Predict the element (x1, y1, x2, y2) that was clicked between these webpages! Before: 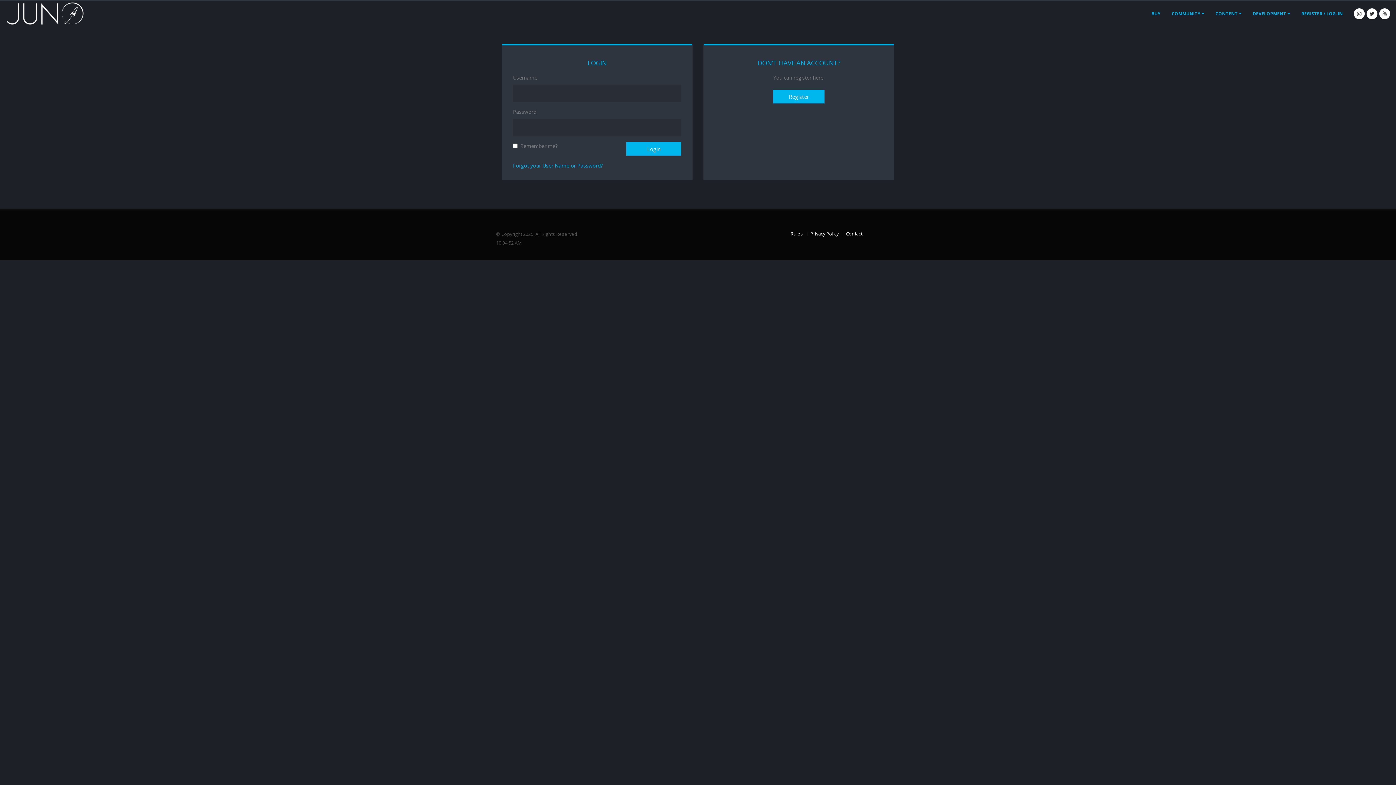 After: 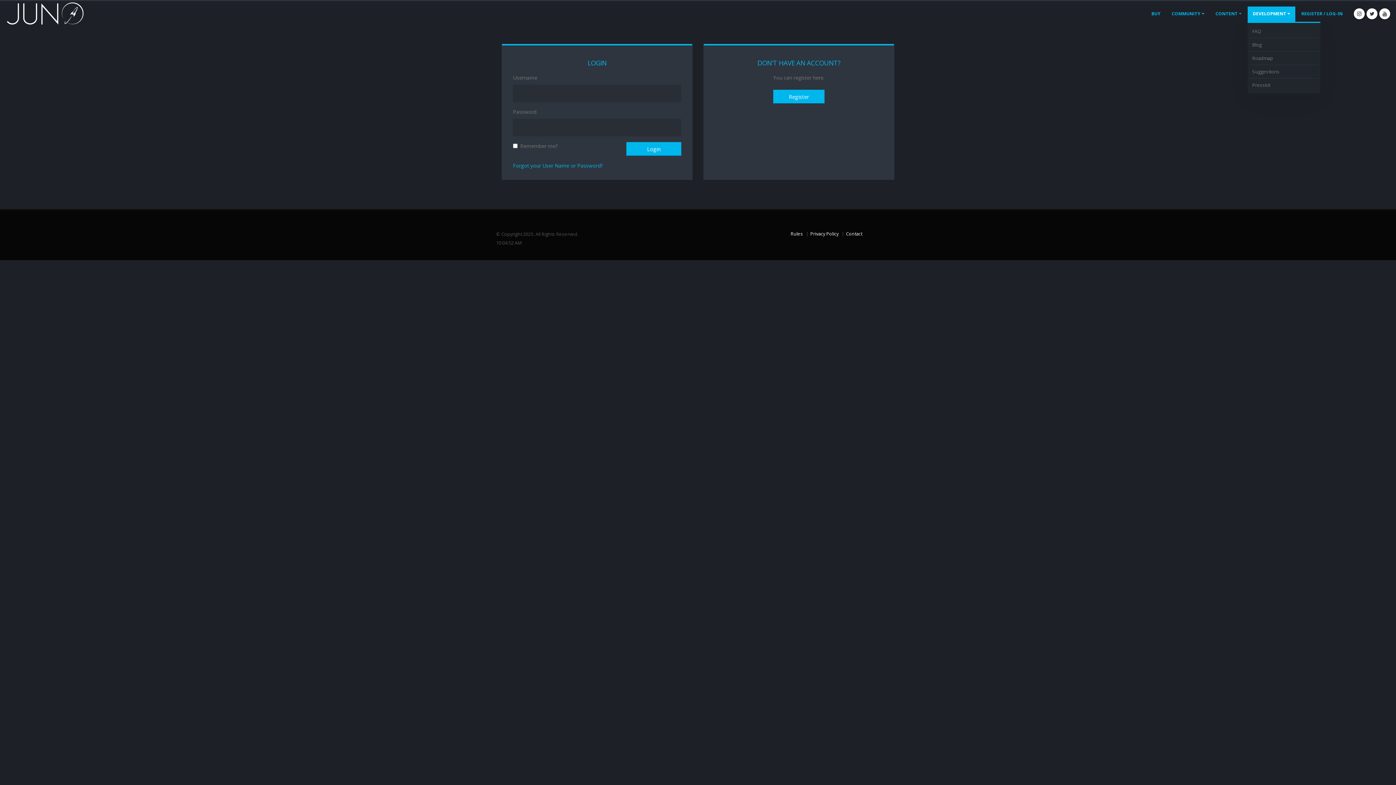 Action: bbox: (1247, 6, 1295, 21) label: DEVELOPMENT